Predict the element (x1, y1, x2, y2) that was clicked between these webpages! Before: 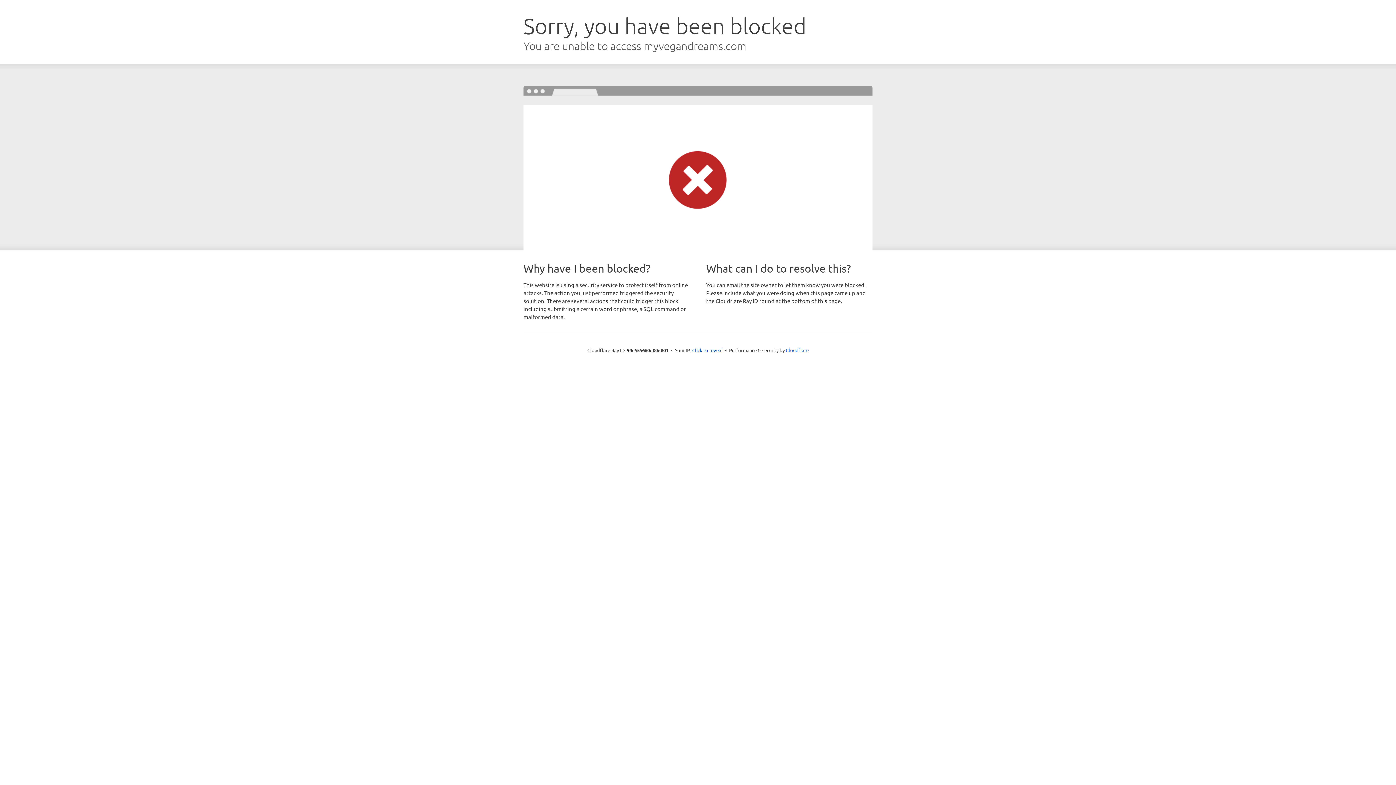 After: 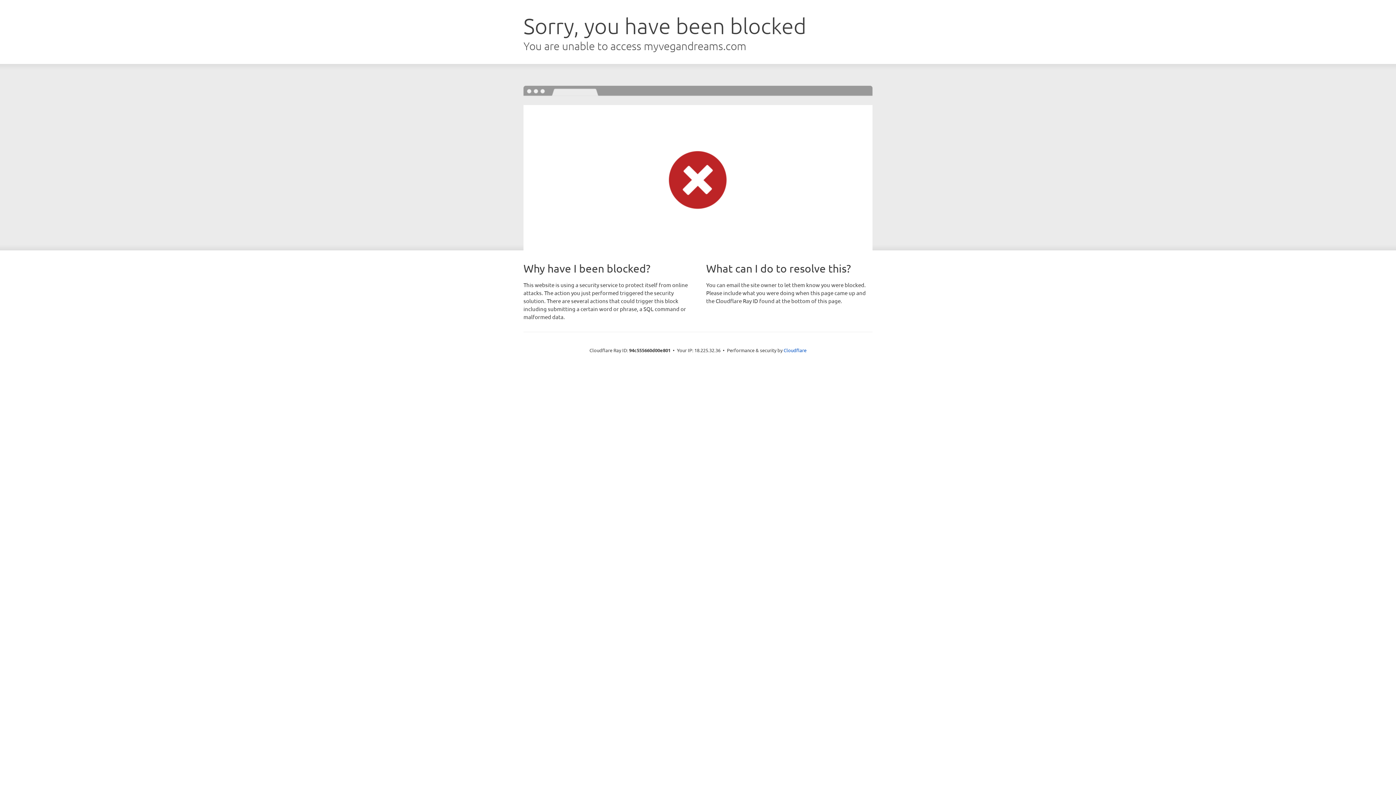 Action: bbox: (692, 346, 722, 353) label: Click to reveal